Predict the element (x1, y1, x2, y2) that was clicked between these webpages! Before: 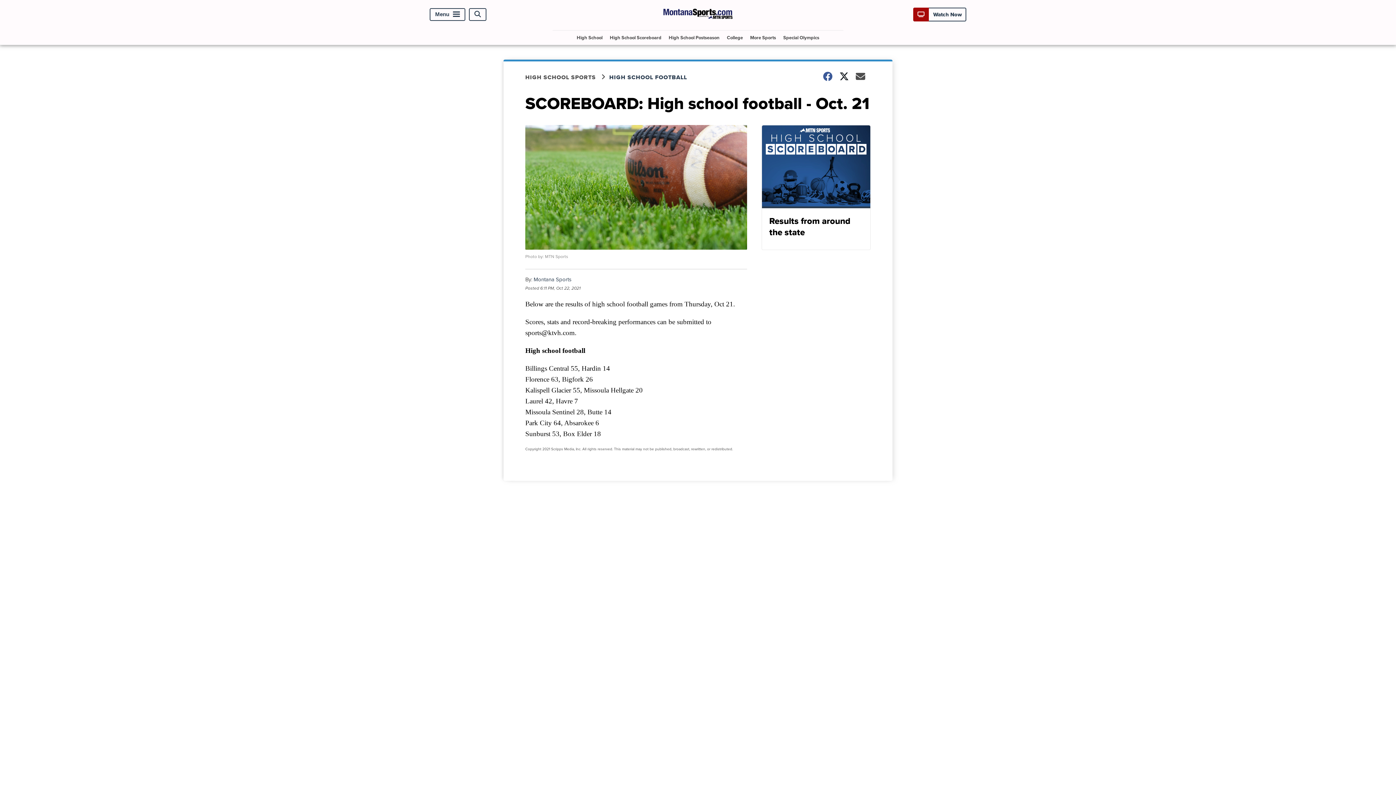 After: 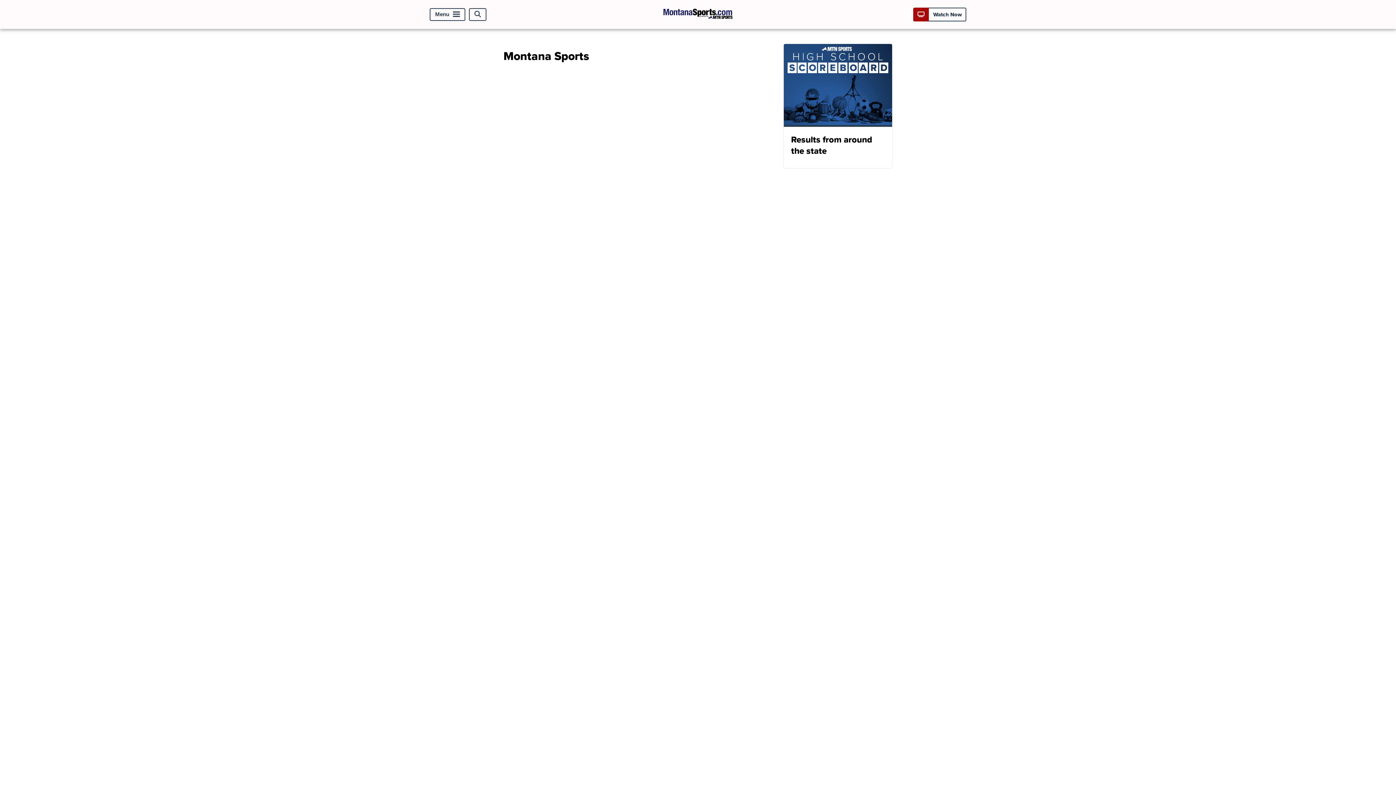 Action: label: Montana Sports bbox: (533, 275, 571, 283)